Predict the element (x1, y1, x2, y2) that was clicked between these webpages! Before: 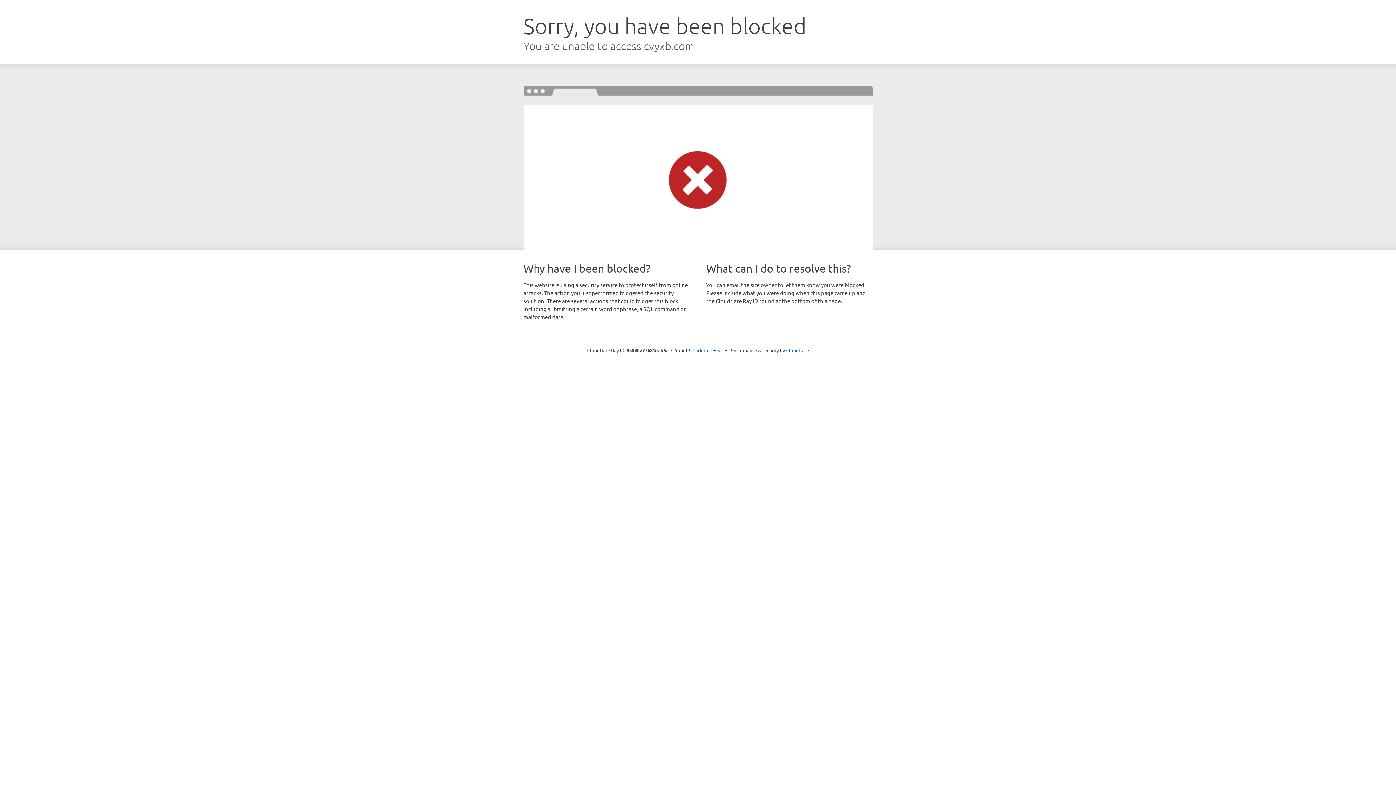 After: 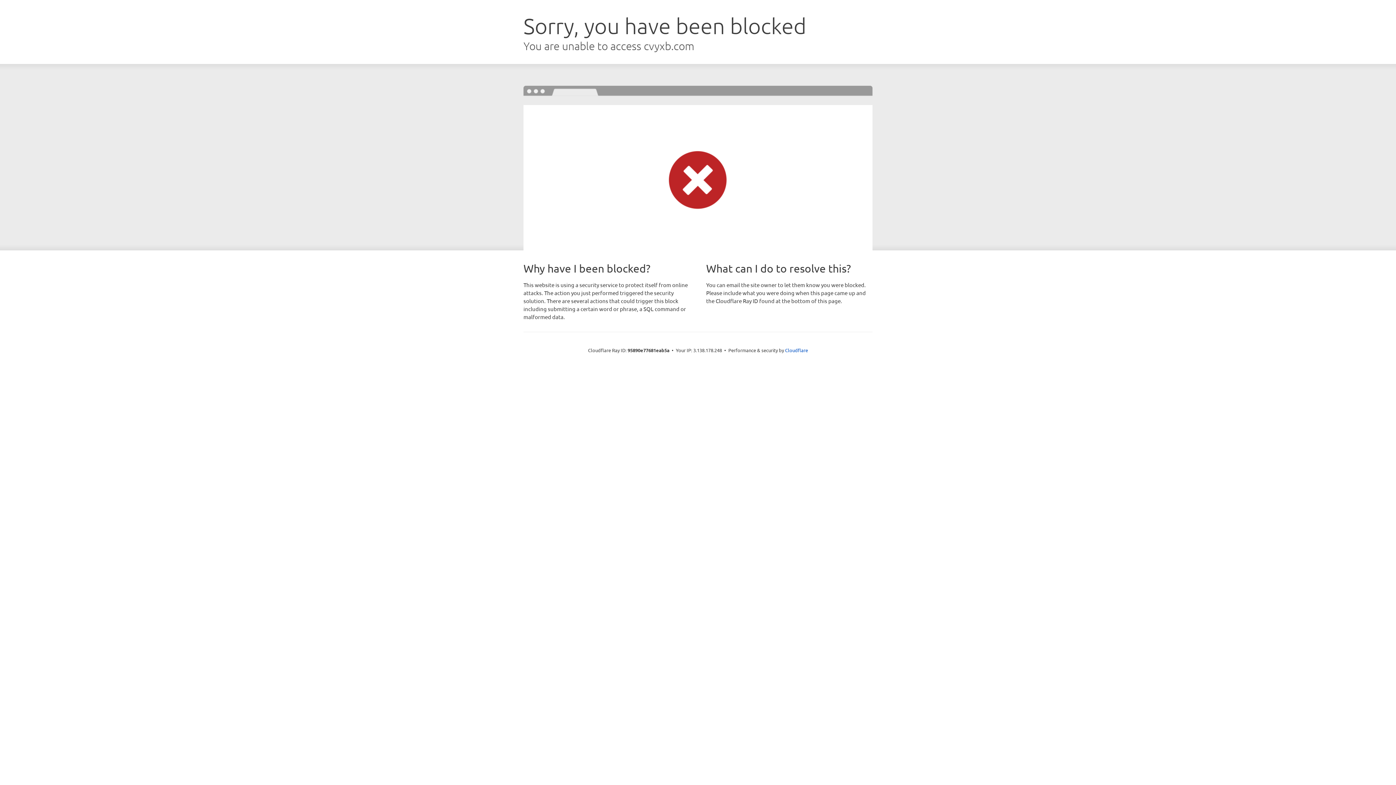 Action: label: Click to reveal bbox: (692, 346, 723, 353)